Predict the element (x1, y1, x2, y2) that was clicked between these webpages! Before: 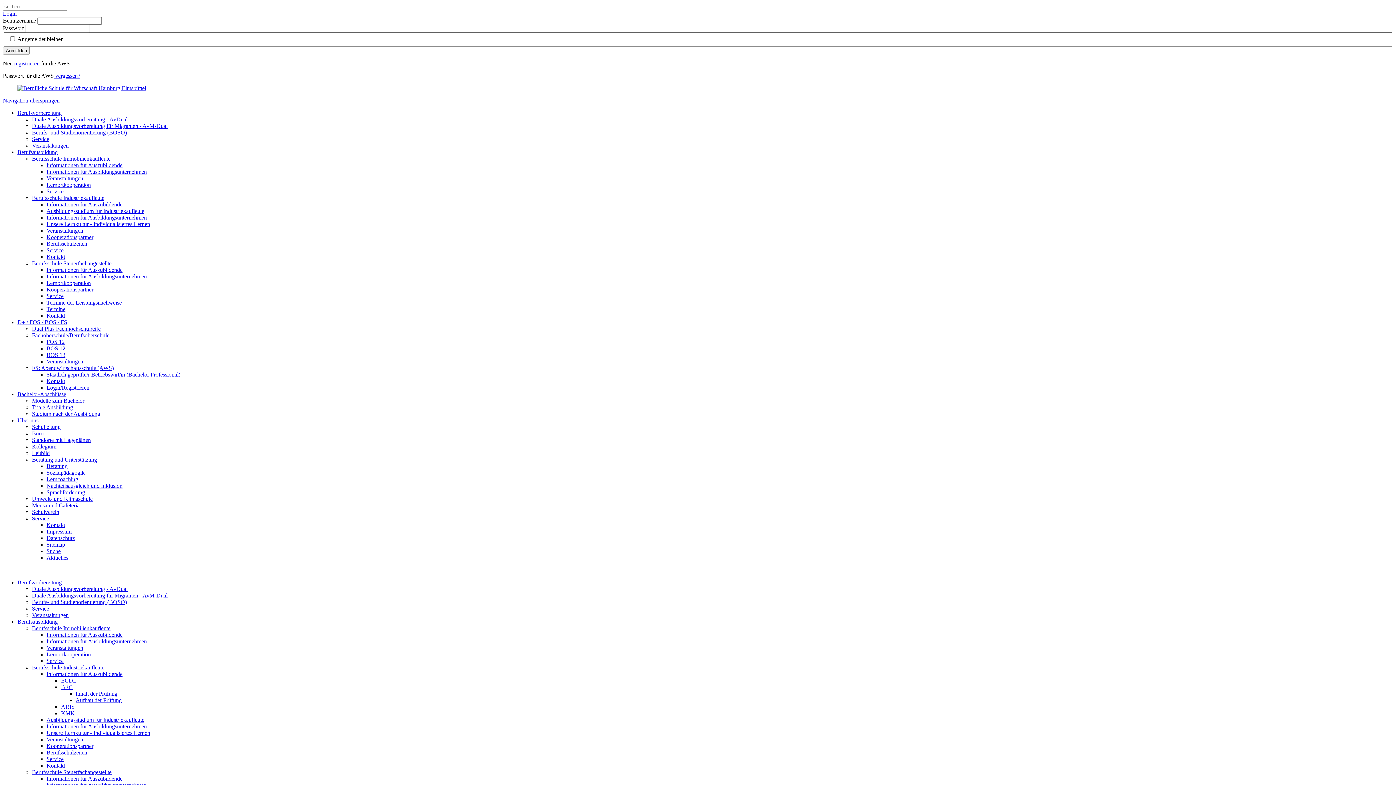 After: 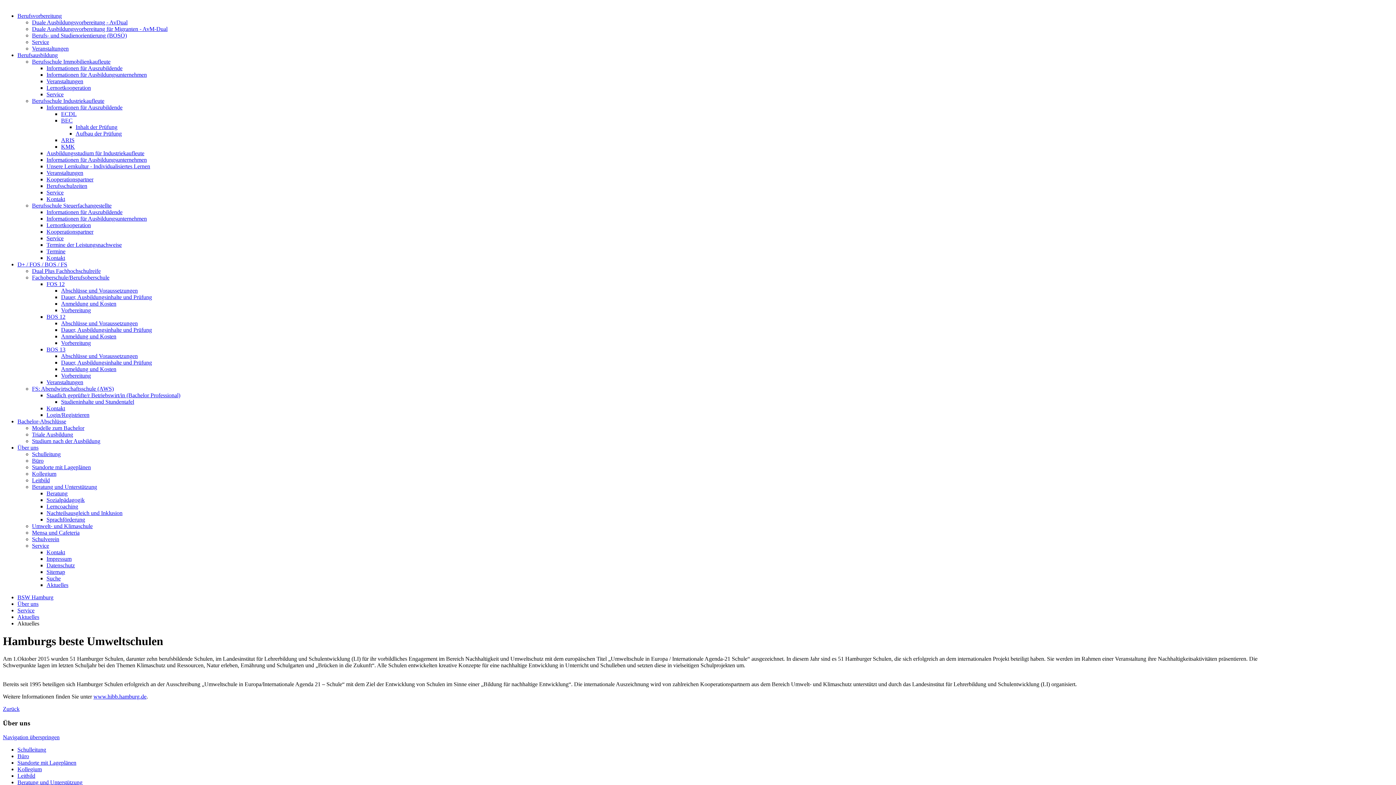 Action: label: Navigation überspringen bbox: (2, 97, 59, 103)